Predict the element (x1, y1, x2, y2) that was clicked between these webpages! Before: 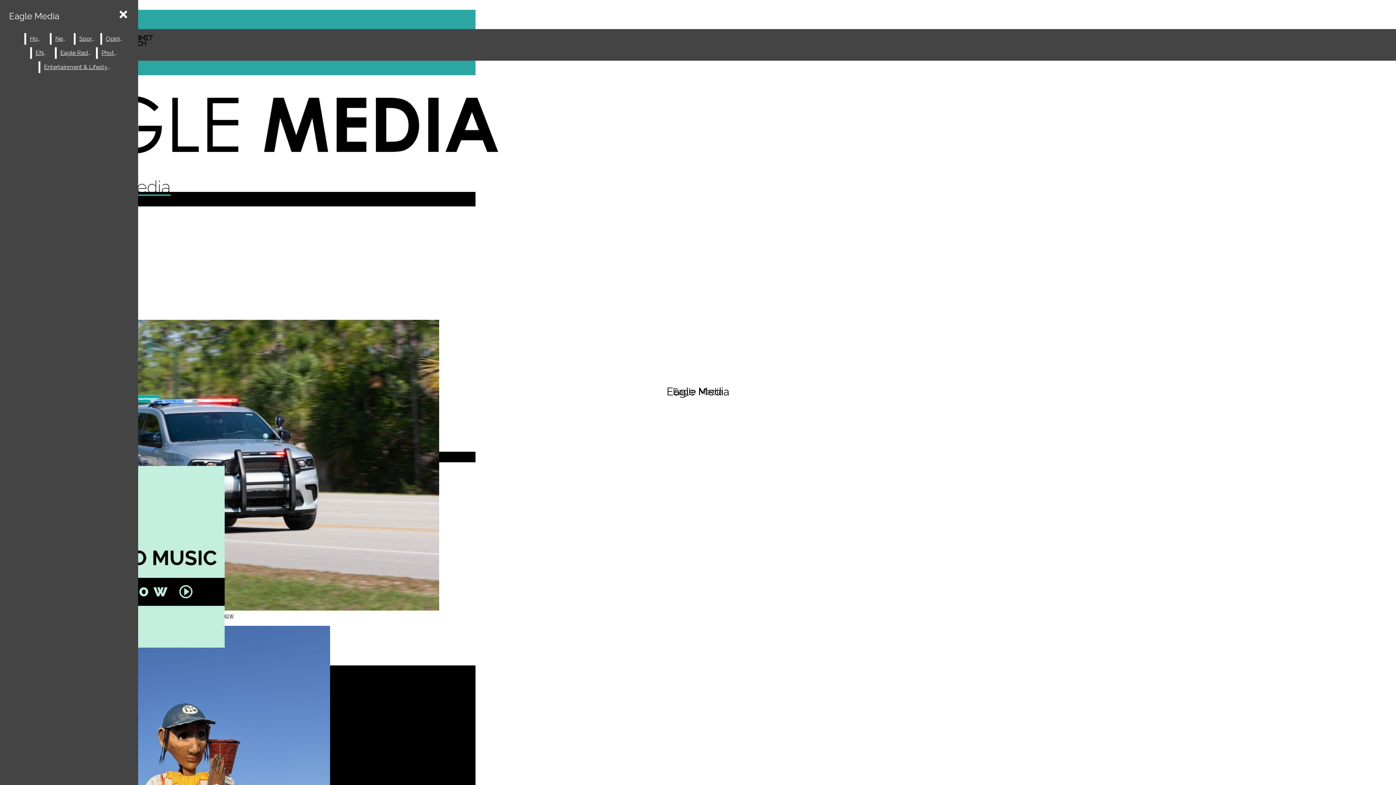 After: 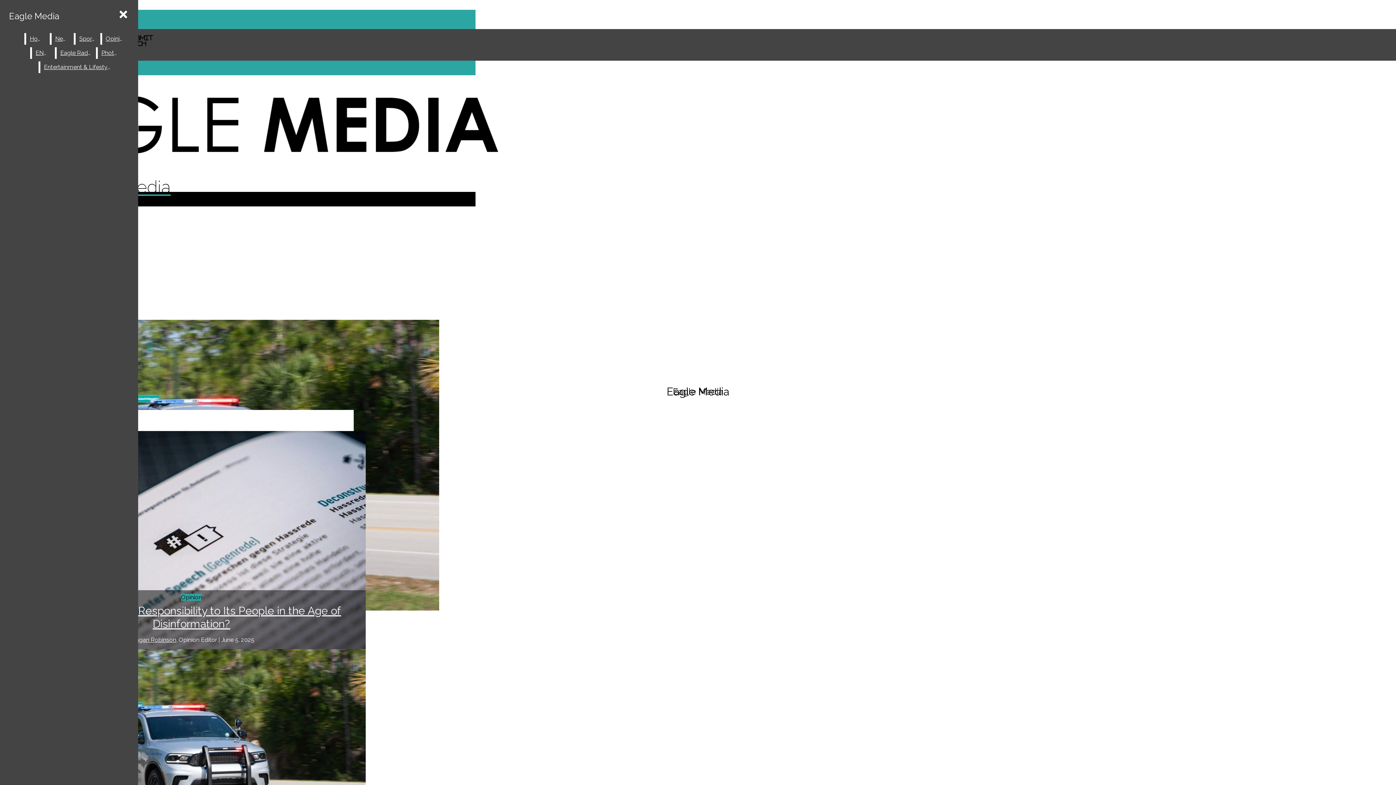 Action: bbox: (26, 33, 48, 44) label: Home